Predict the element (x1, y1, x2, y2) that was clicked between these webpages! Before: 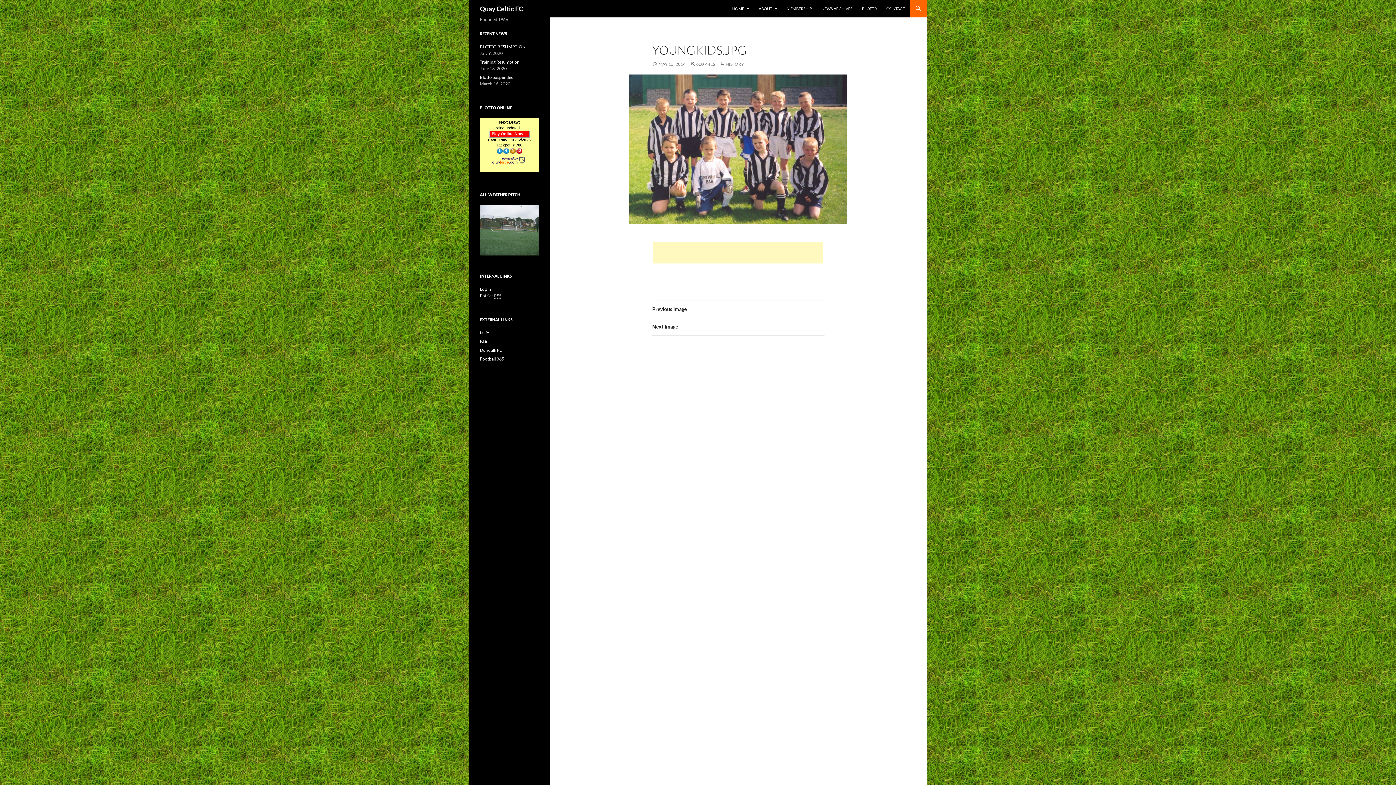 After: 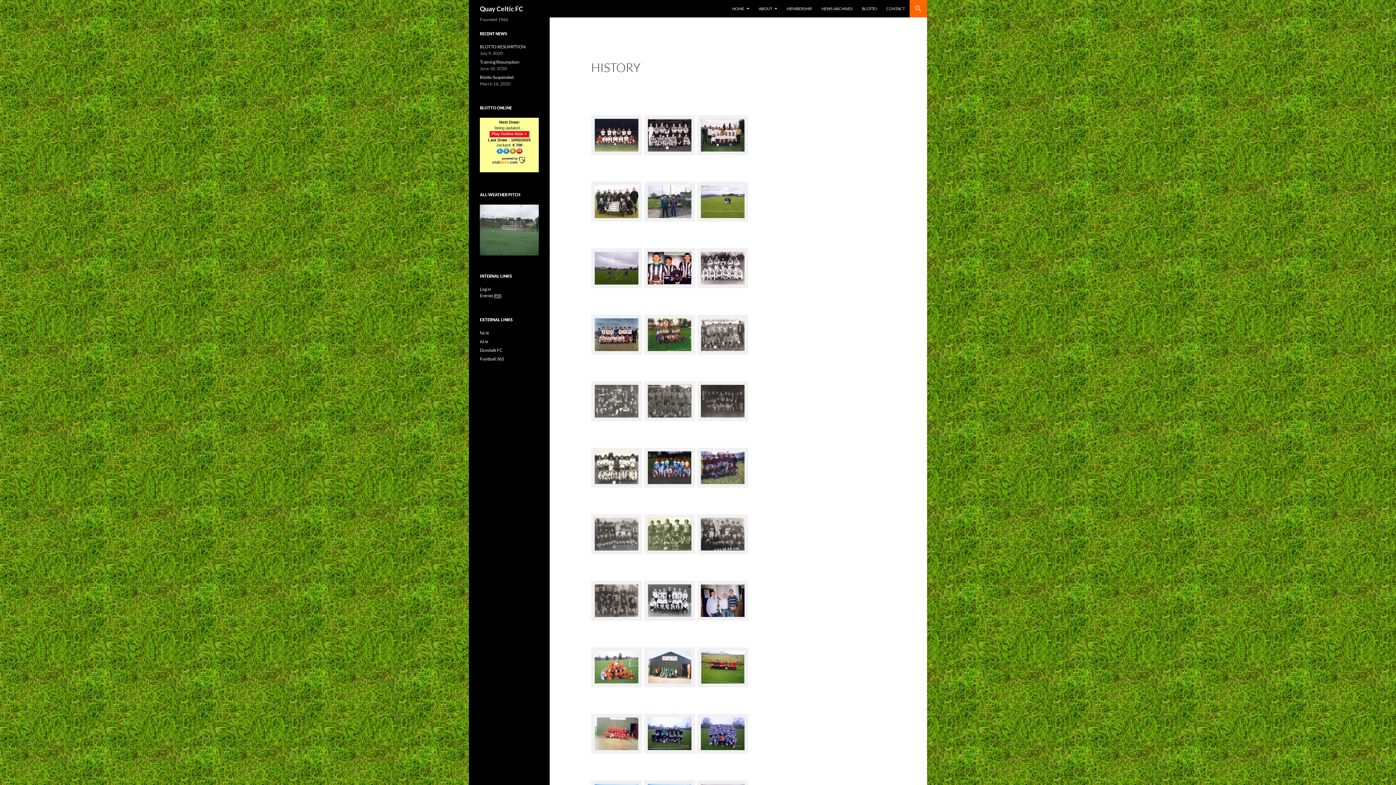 Action: bbox: (720, 61, 744, 66) label: HISTORY